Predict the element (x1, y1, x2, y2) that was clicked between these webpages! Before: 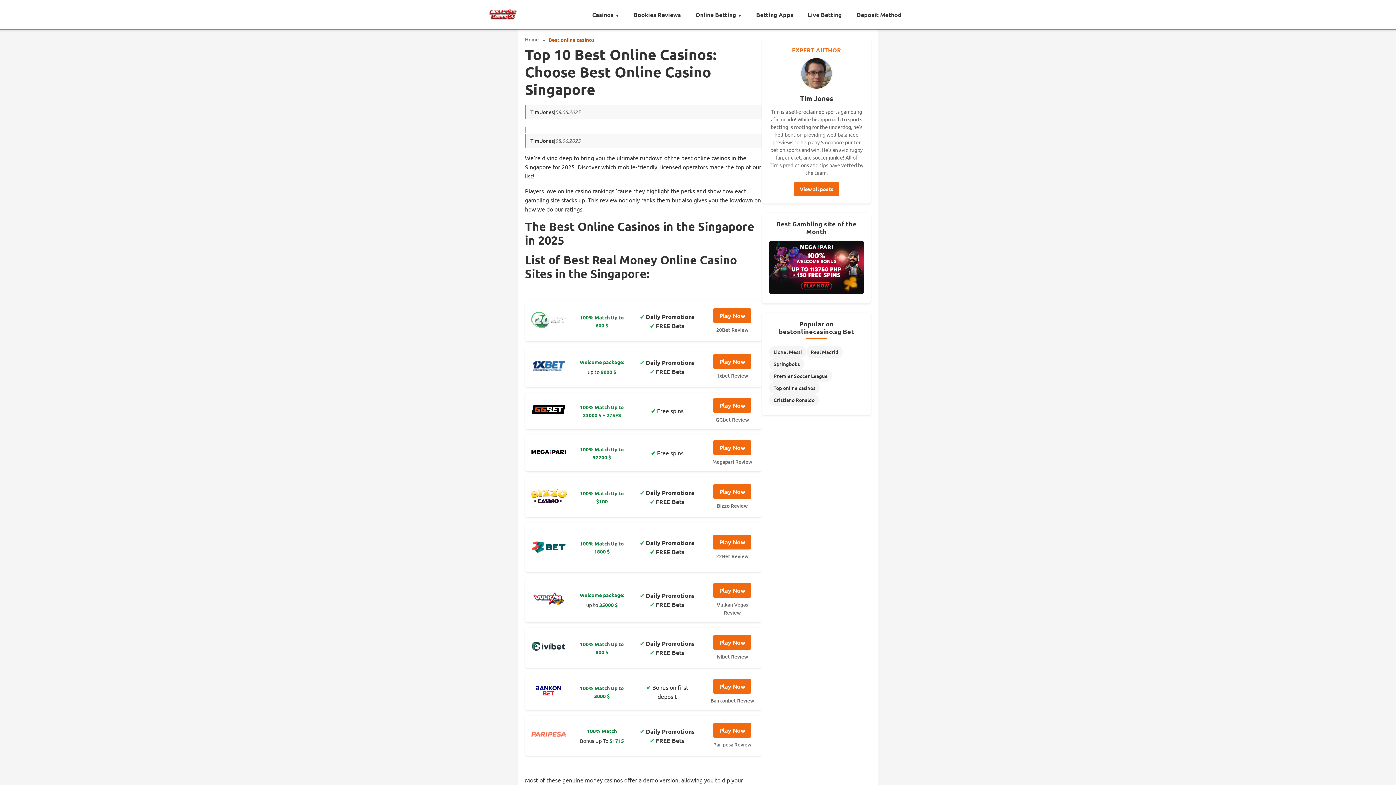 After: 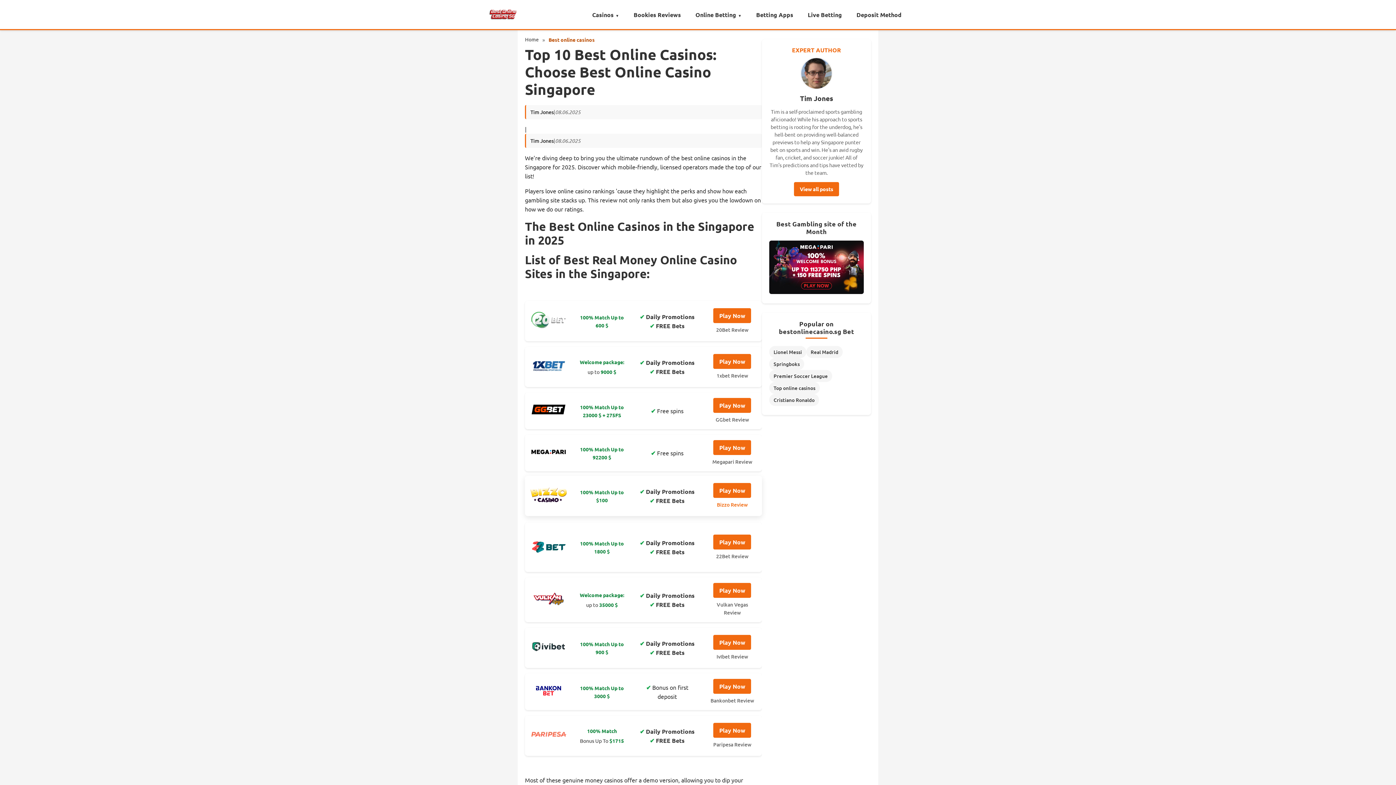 Action: bbox: (717, 502, 747, 510) label: Bizzo Review